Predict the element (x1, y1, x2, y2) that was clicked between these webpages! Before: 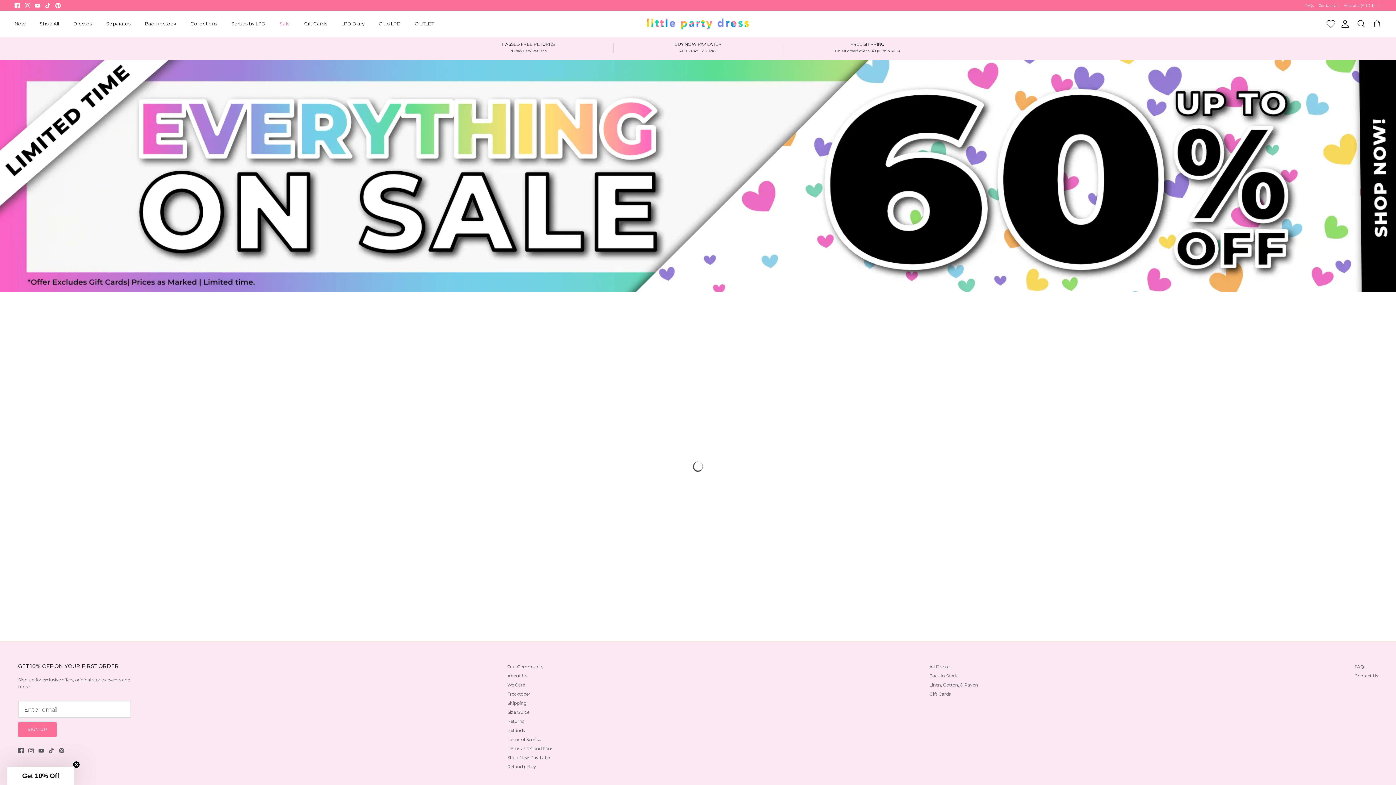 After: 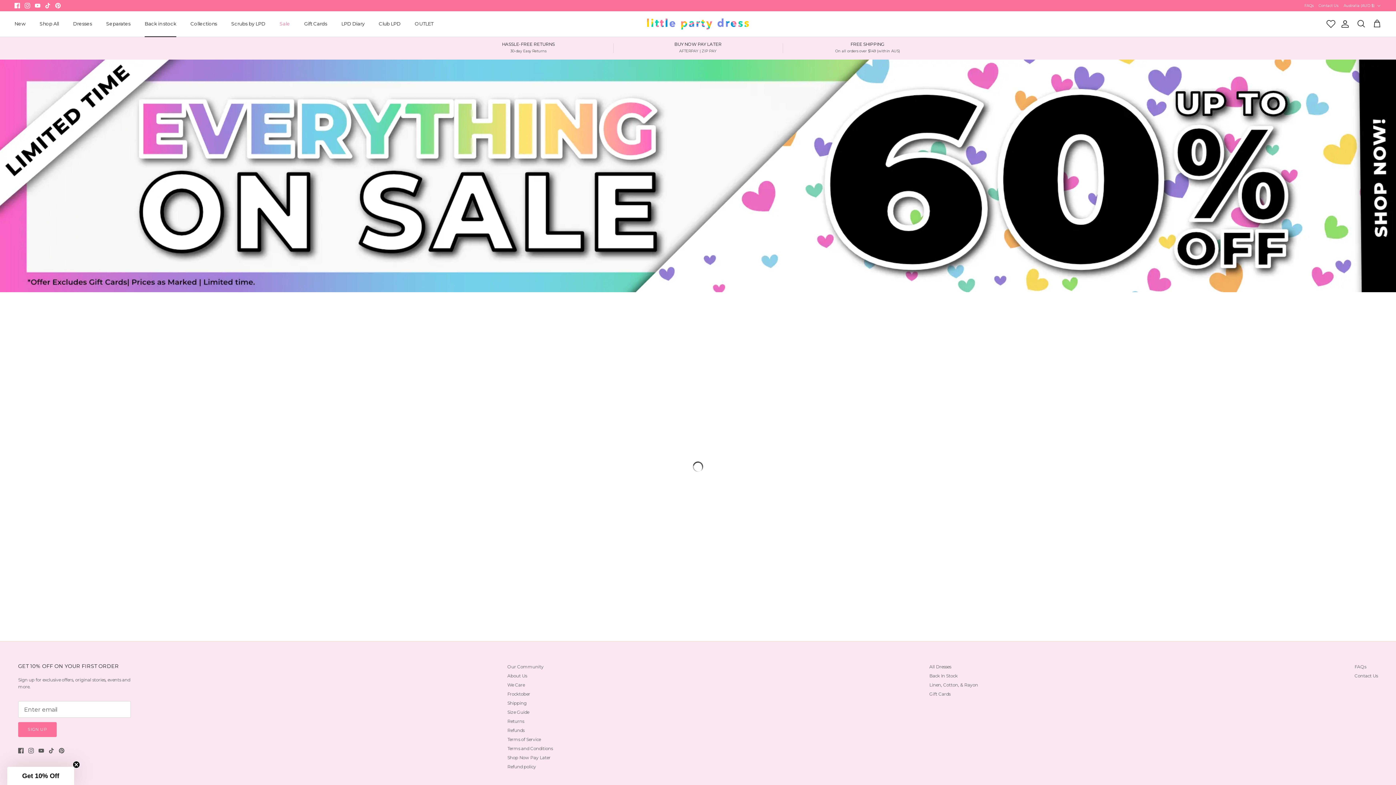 Action: label: Back in stock bbox: (138, 12, 182, 35)